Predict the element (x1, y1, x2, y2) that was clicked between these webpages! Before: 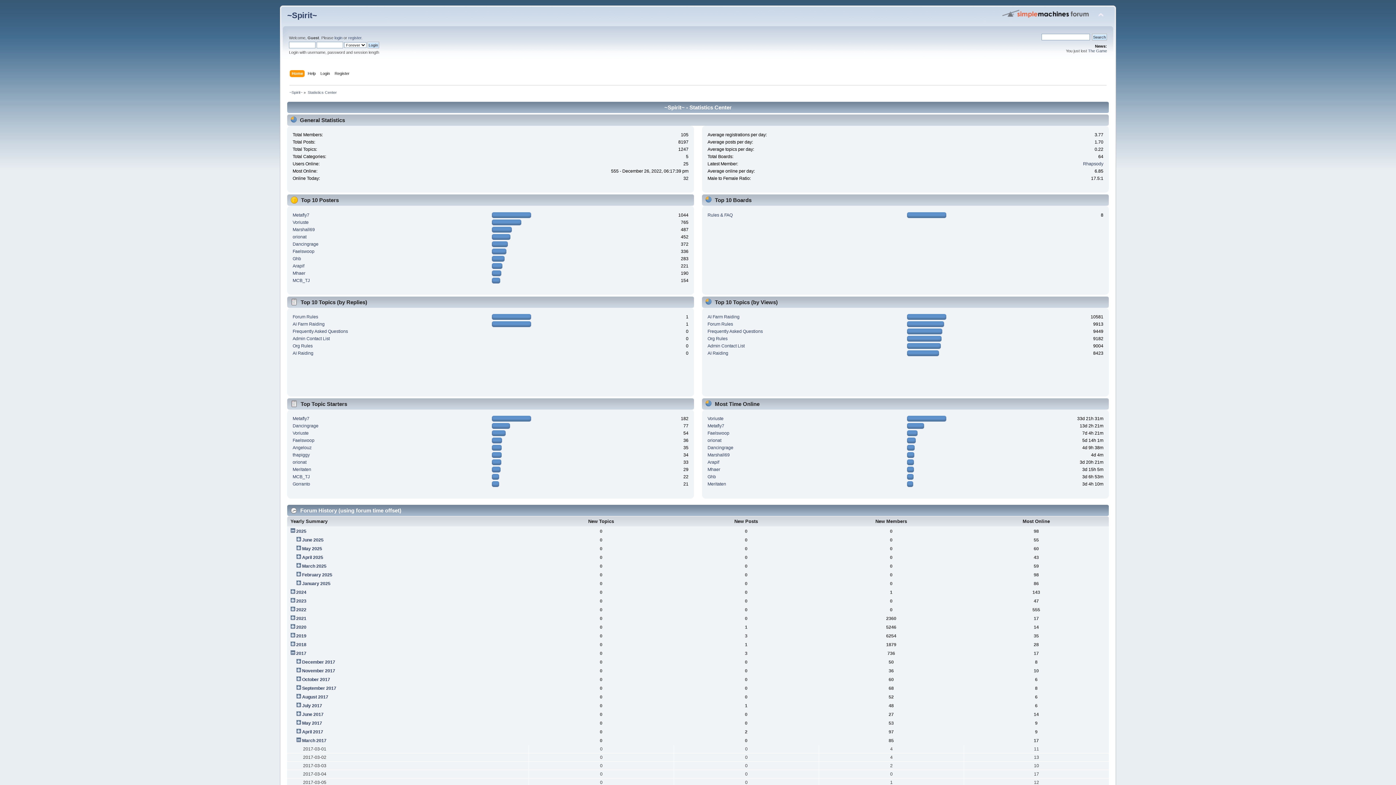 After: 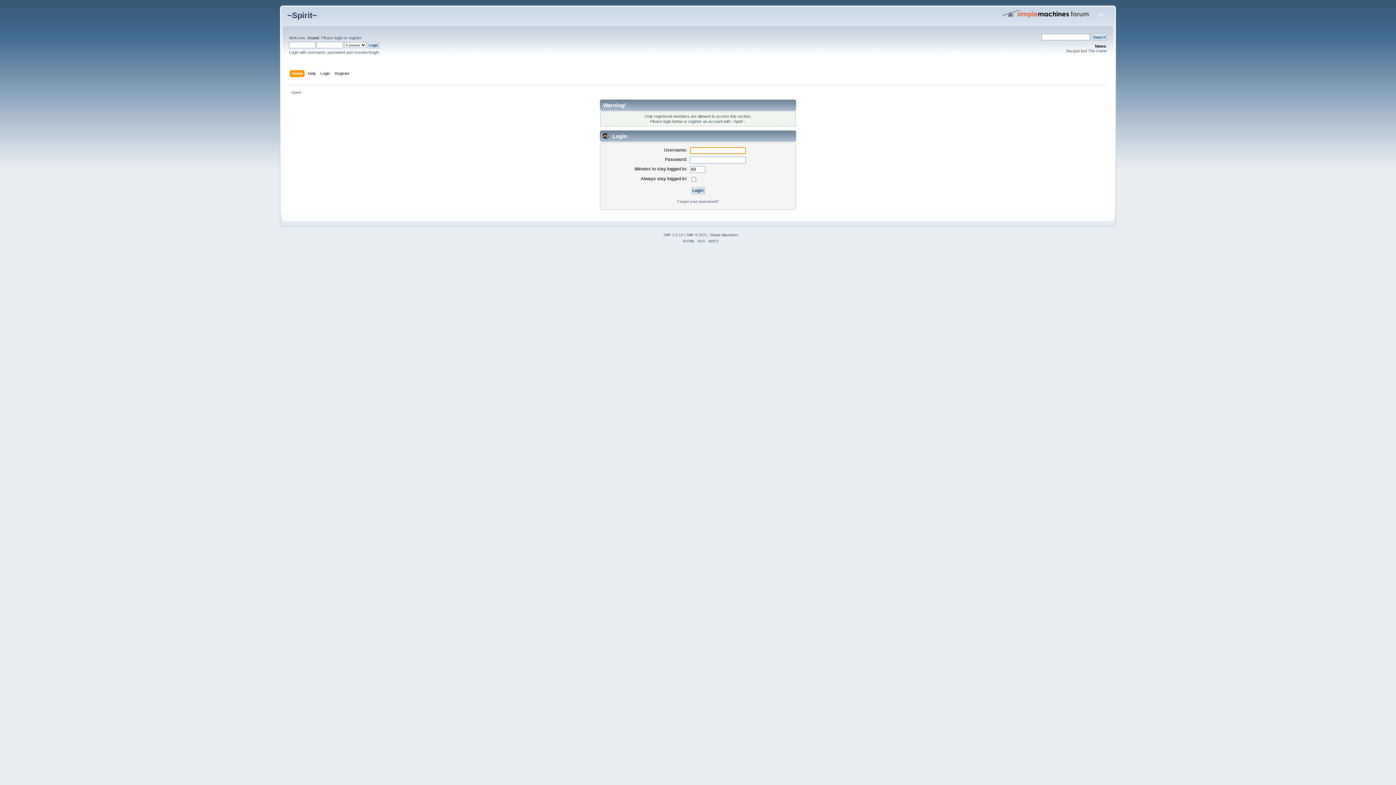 Action: bbox: (707, 474, 716, 479) label: Ghb